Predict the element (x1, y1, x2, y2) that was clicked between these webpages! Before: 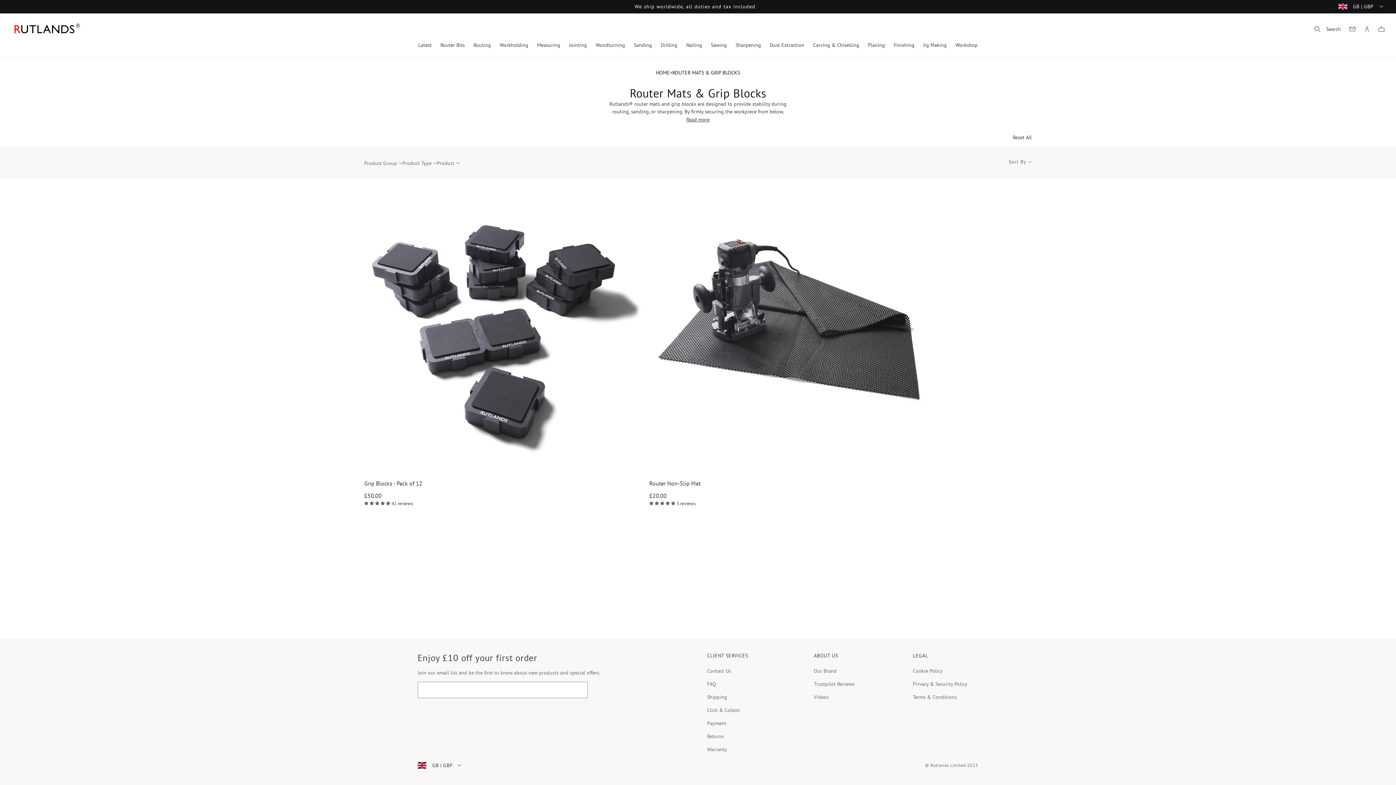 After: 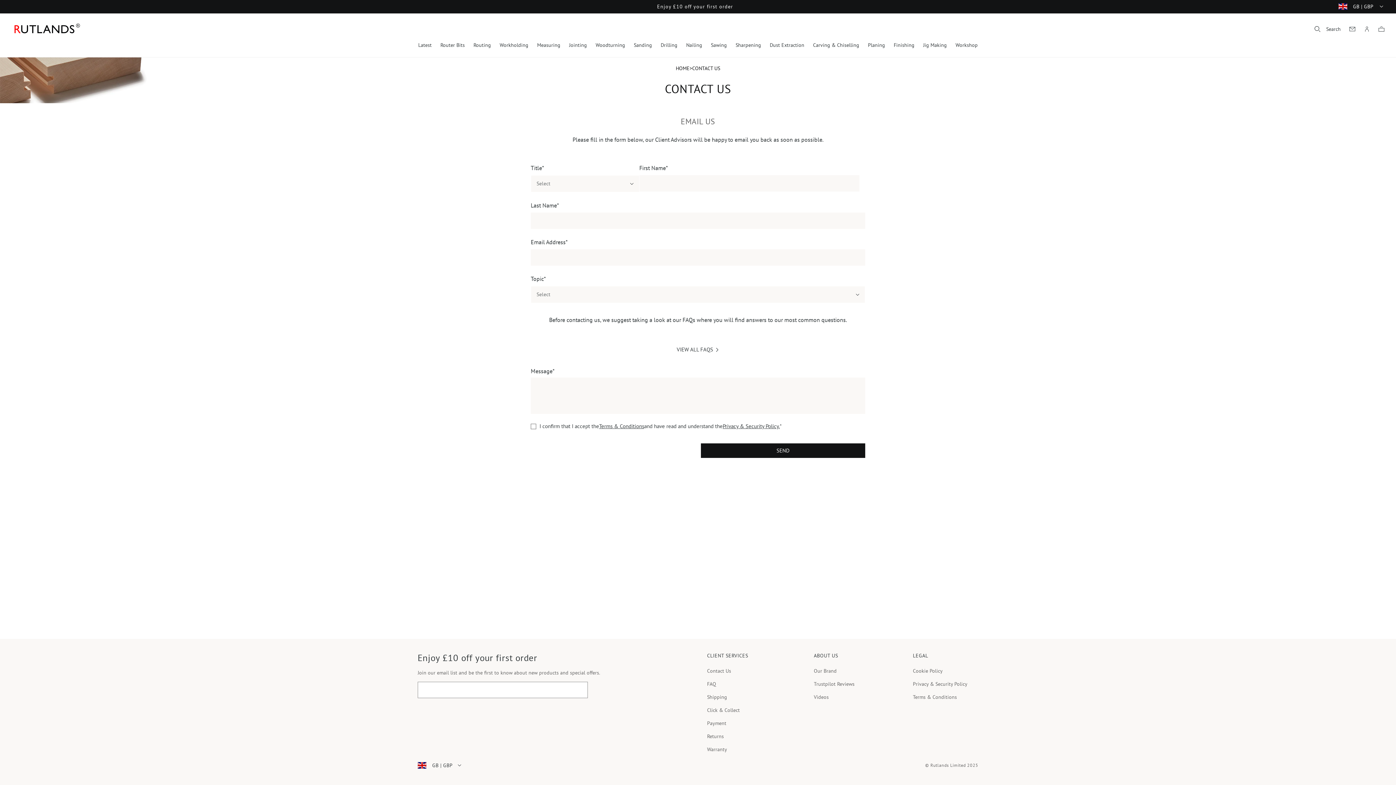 Action: bbox: (707, 664, 731, 677) label: Contact Us